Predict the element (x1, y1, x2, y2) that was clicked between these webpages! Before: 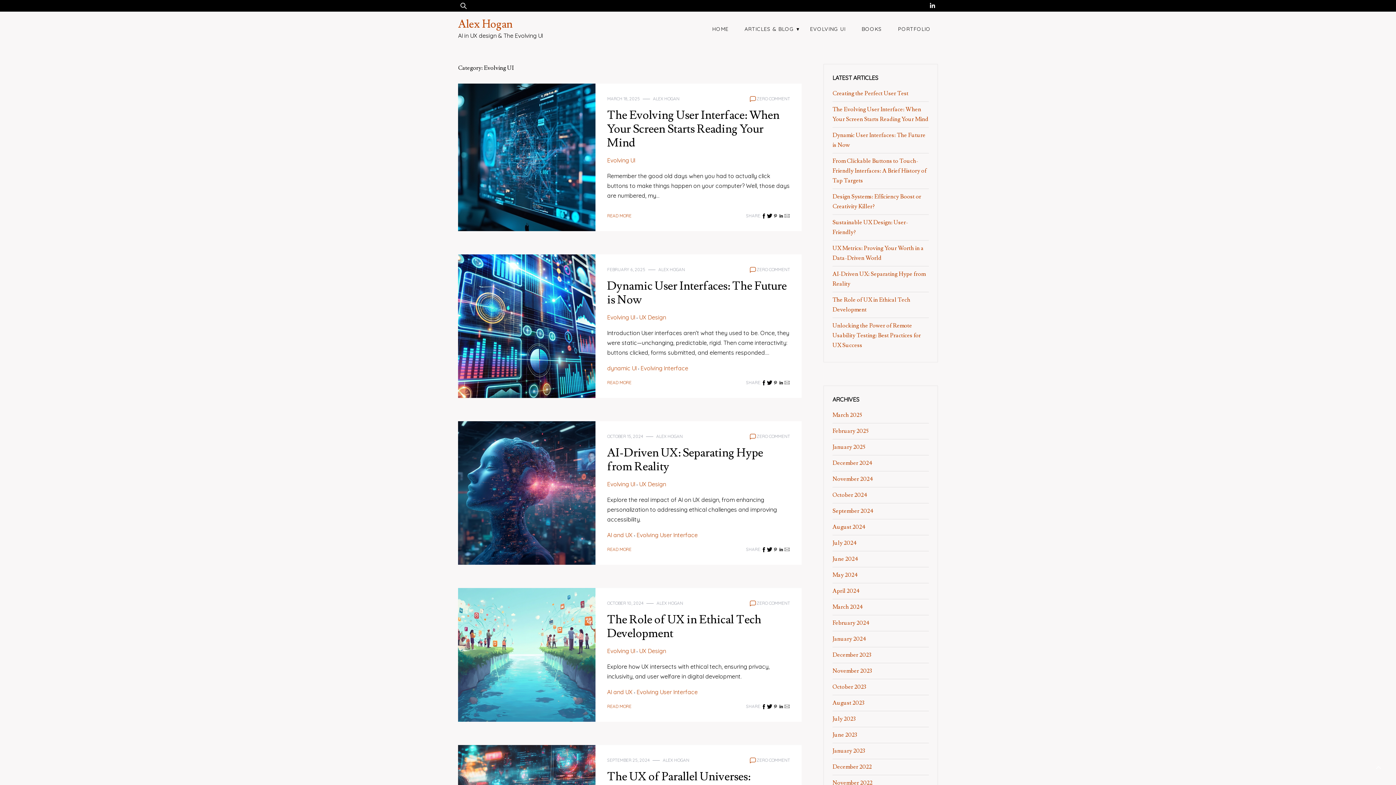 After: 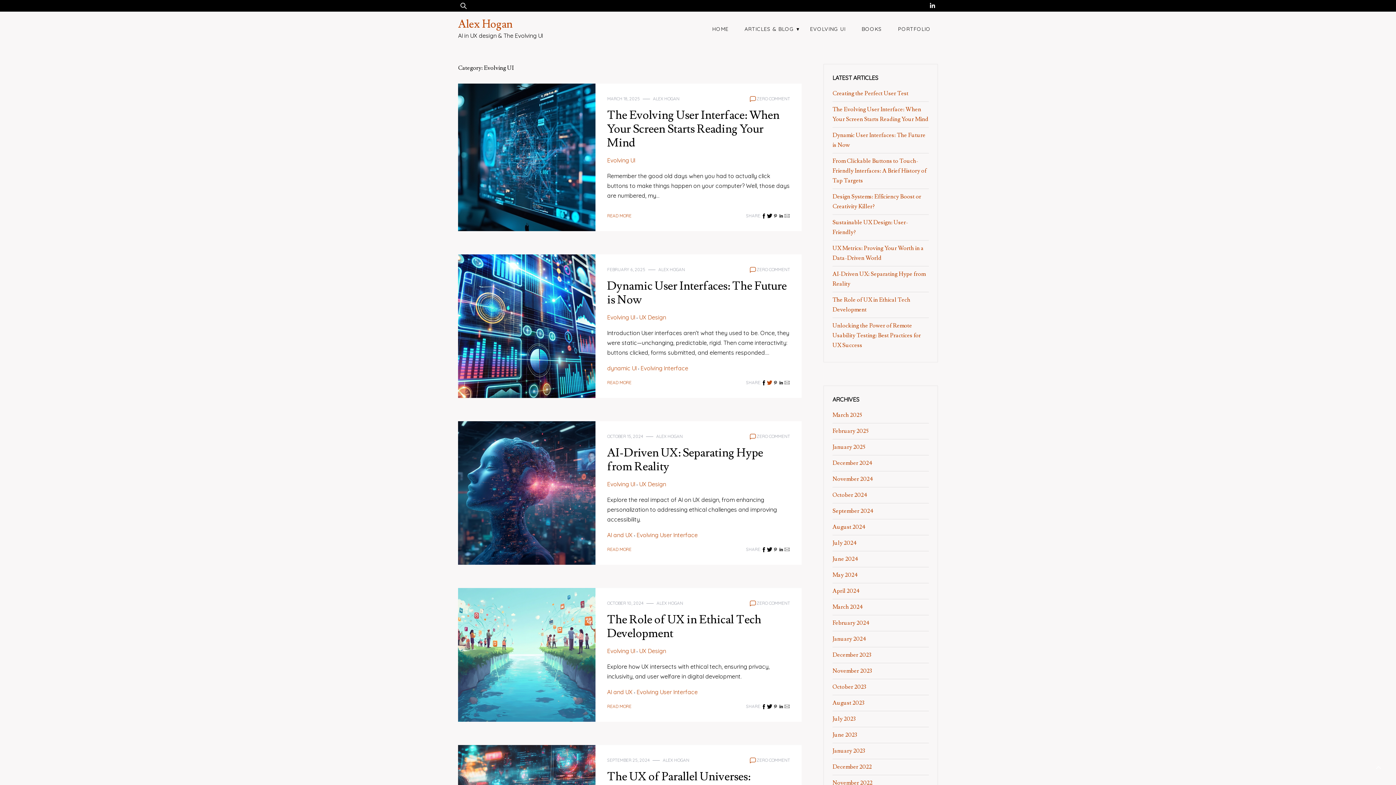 Action: bbox: (766, 380, 772, 385)